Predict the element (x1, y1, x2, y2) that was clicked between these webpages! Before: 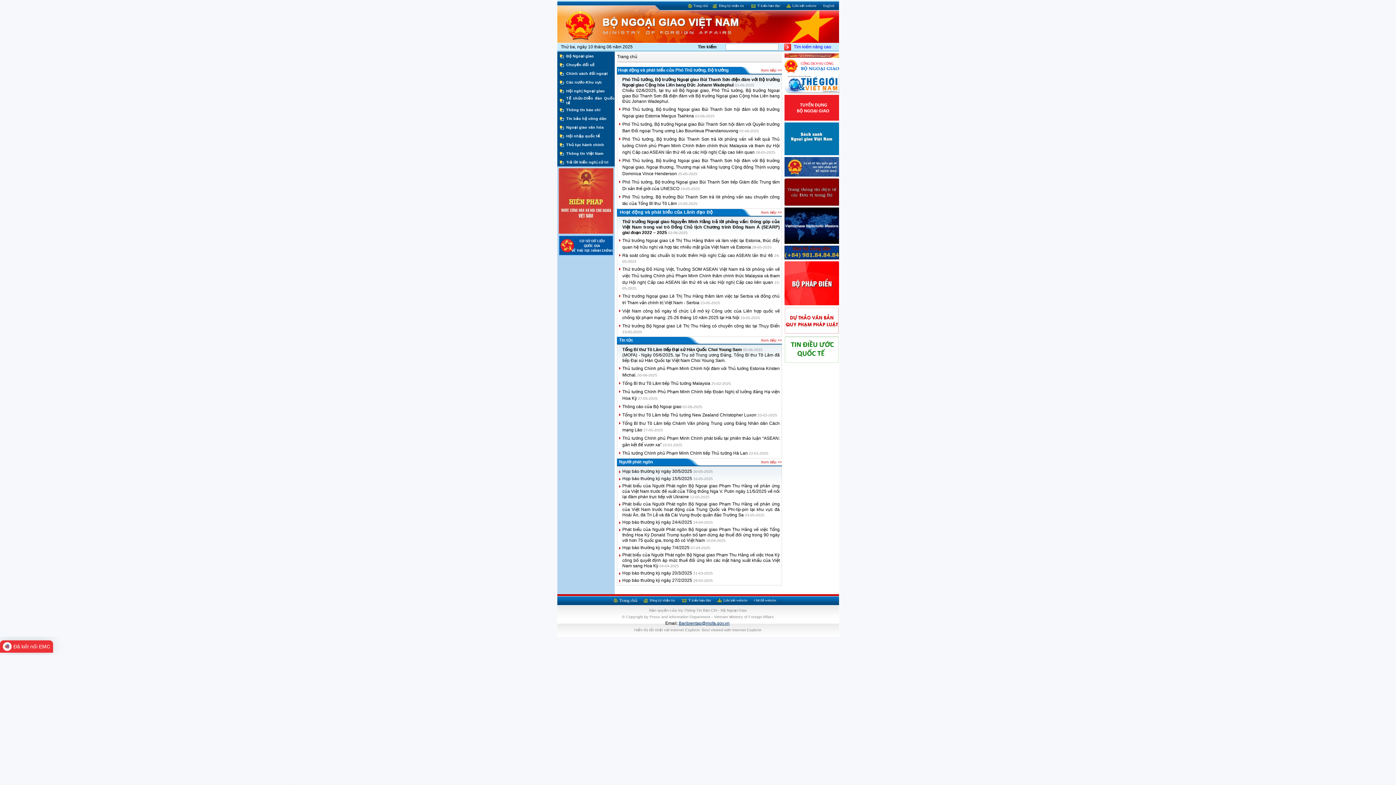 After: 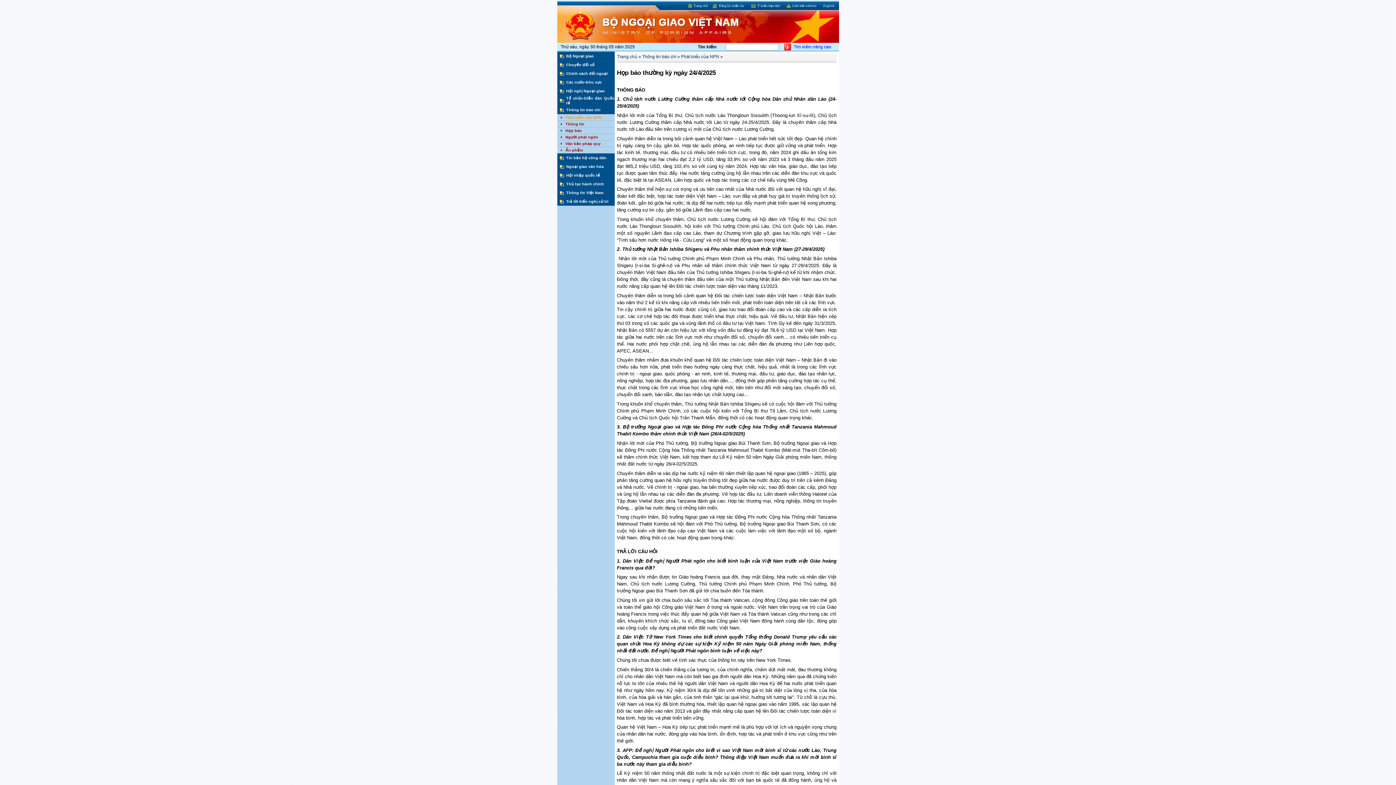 Action: bbox: (622, 520, 713, 525) label: Họp báo thường kỳ ngày 24/4/2025 24-04-2025